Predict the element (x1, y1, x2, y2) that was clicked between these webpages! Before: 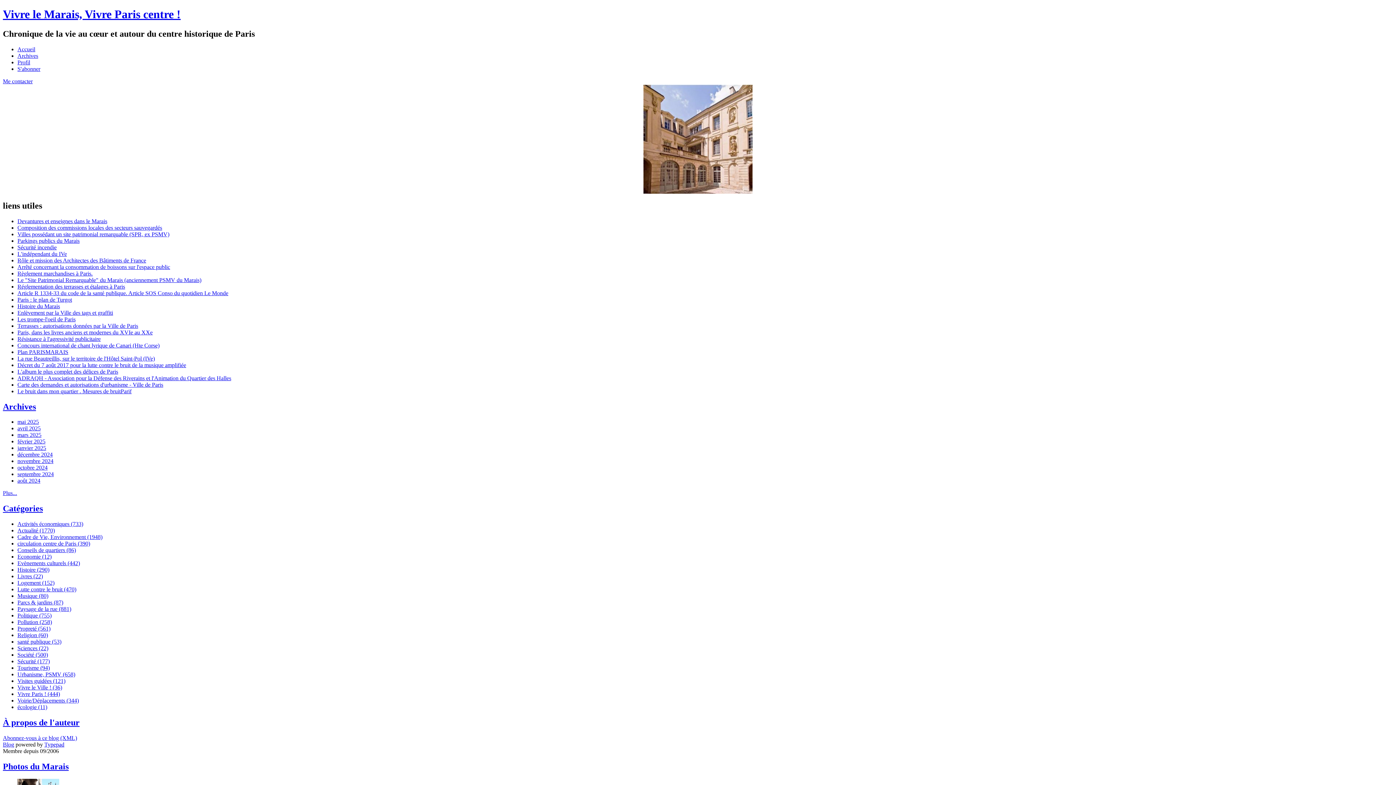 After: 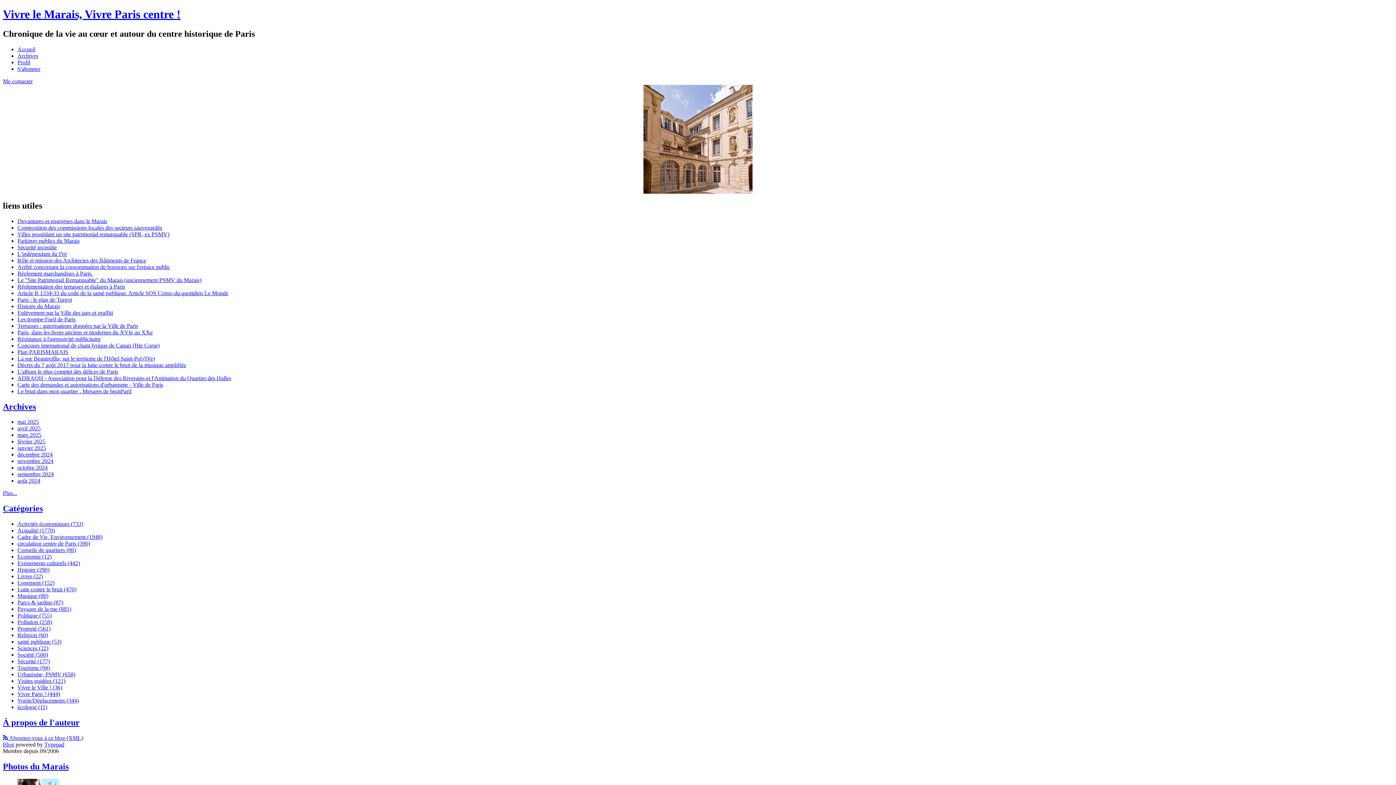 Action: label: Religion (60) bbox: (17, 632, 48, 638)